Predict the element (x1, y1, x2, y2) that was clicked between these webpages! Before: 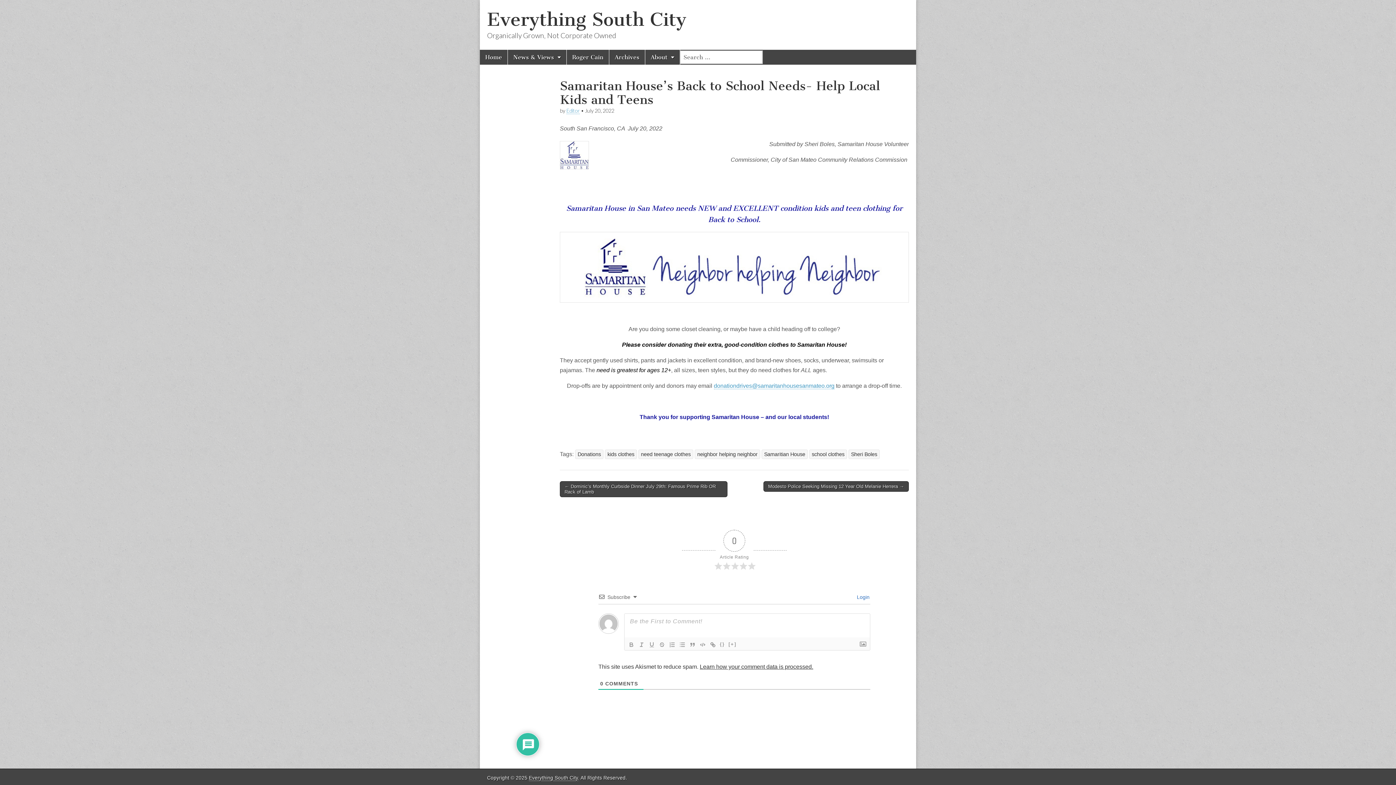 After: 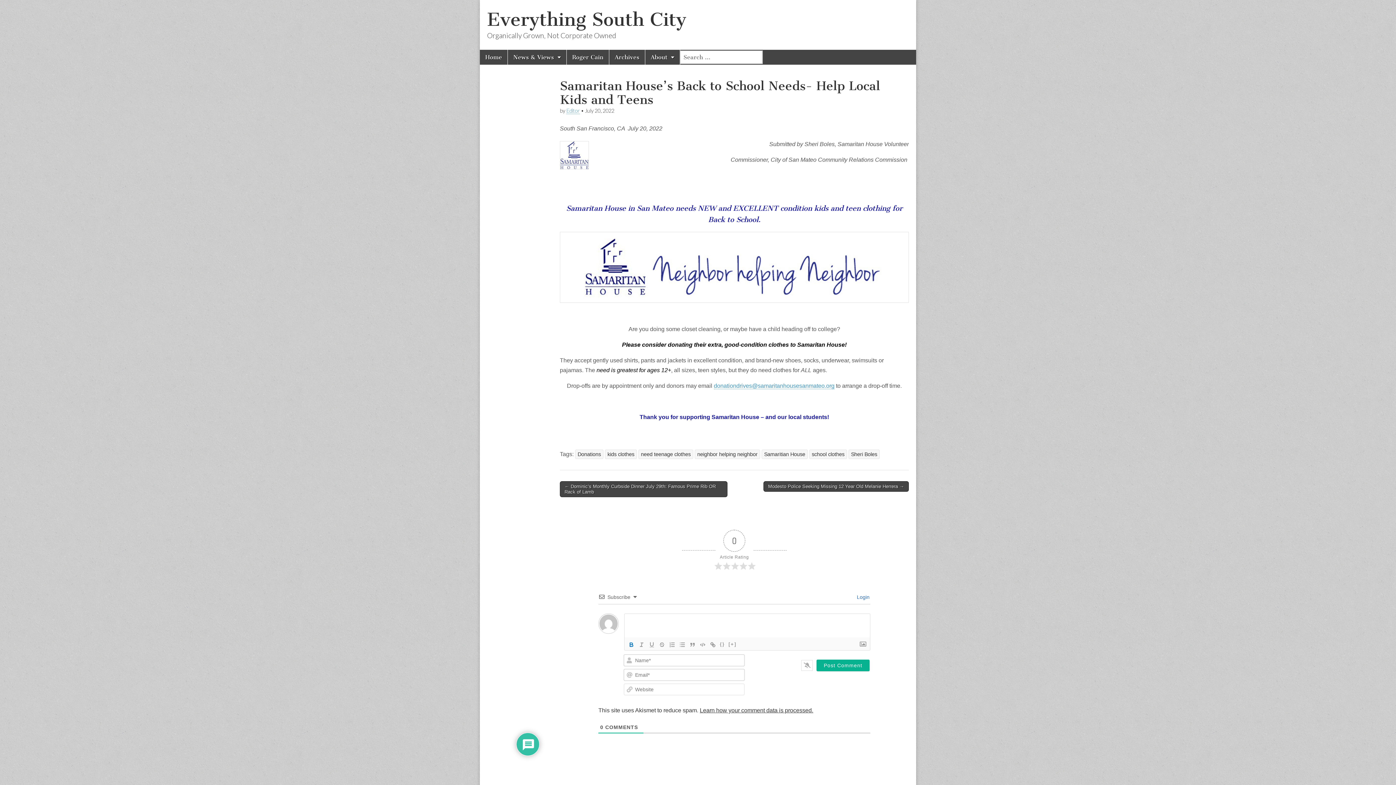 Action: bbox: (626, 640, 636, 649)